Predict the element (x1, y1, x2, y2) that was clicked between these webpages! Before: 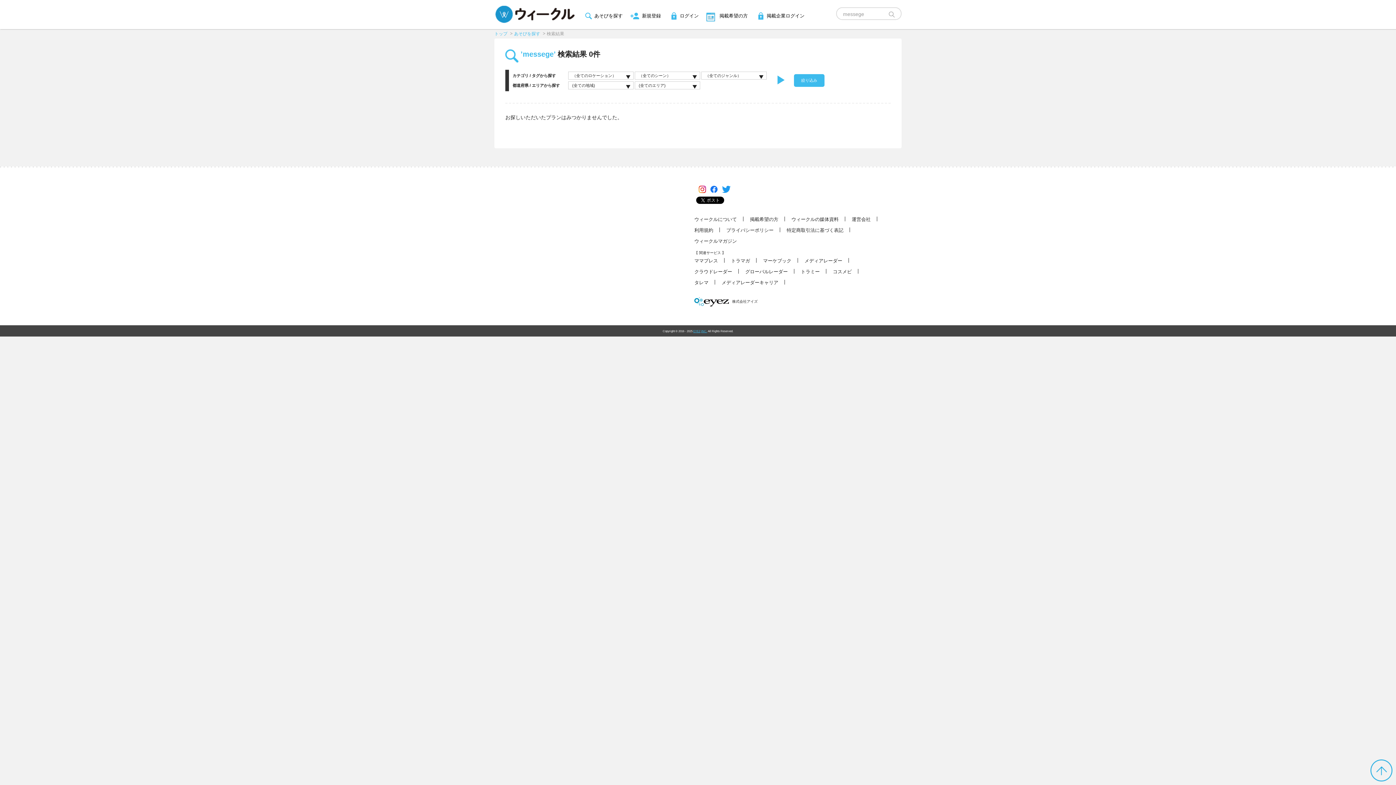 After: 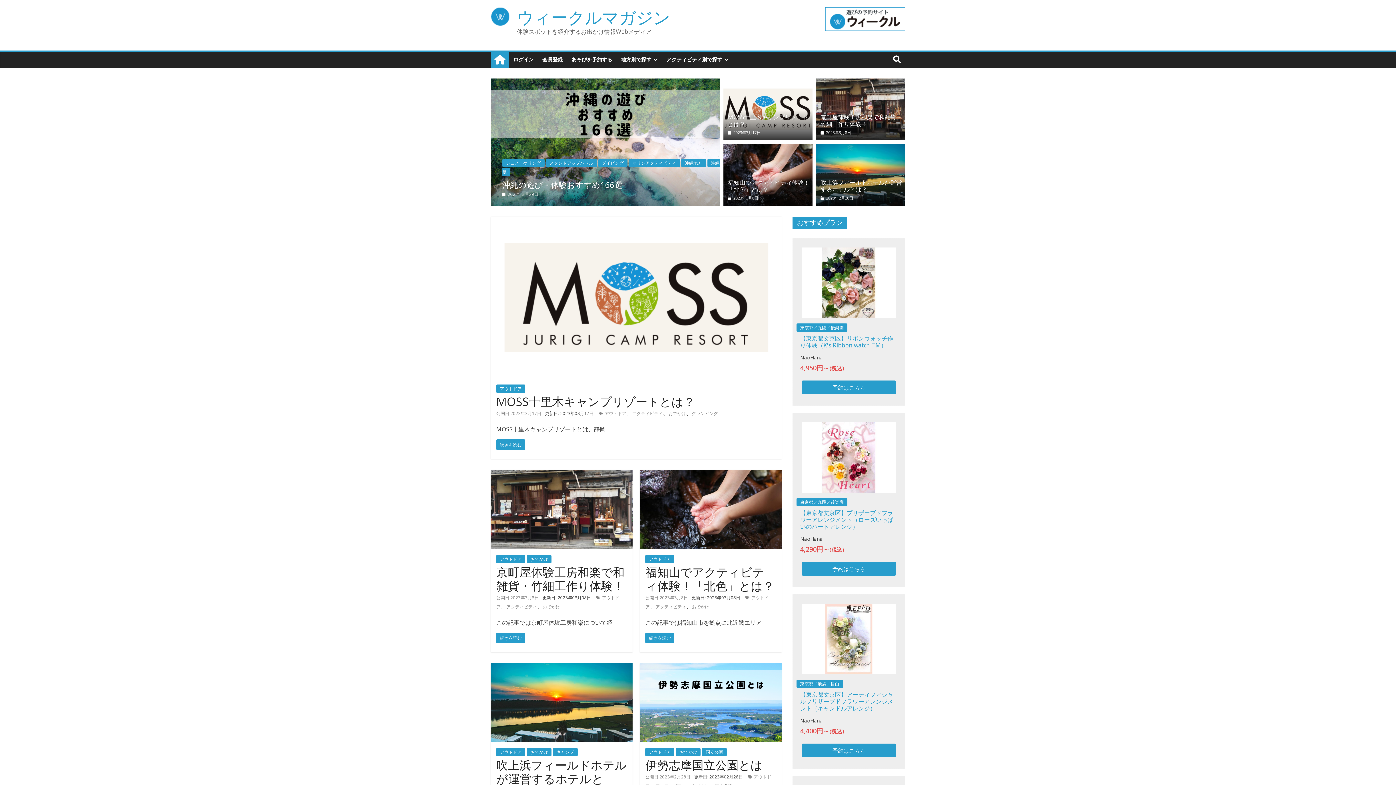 Action: bbox: (694, 238, 737, 244) label: ウィークルマガジン